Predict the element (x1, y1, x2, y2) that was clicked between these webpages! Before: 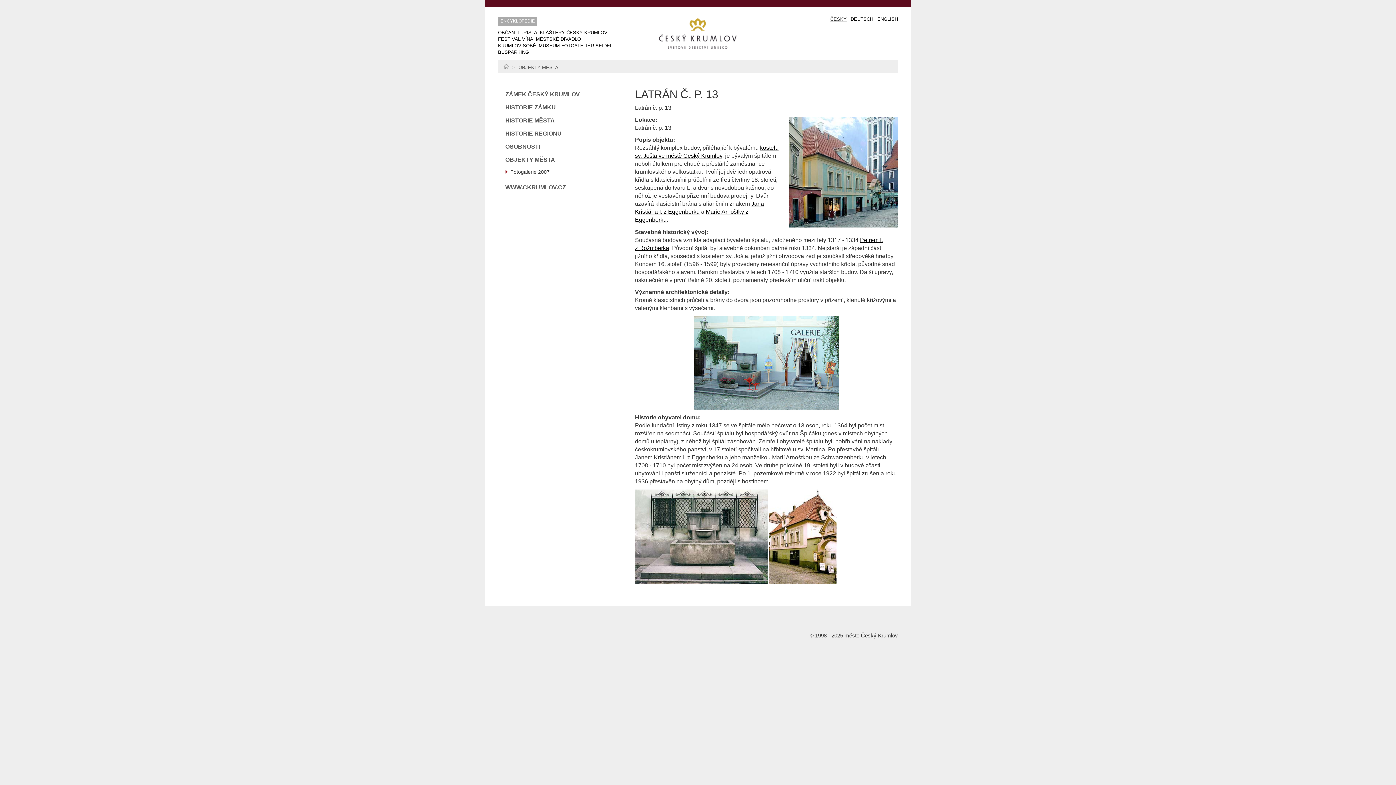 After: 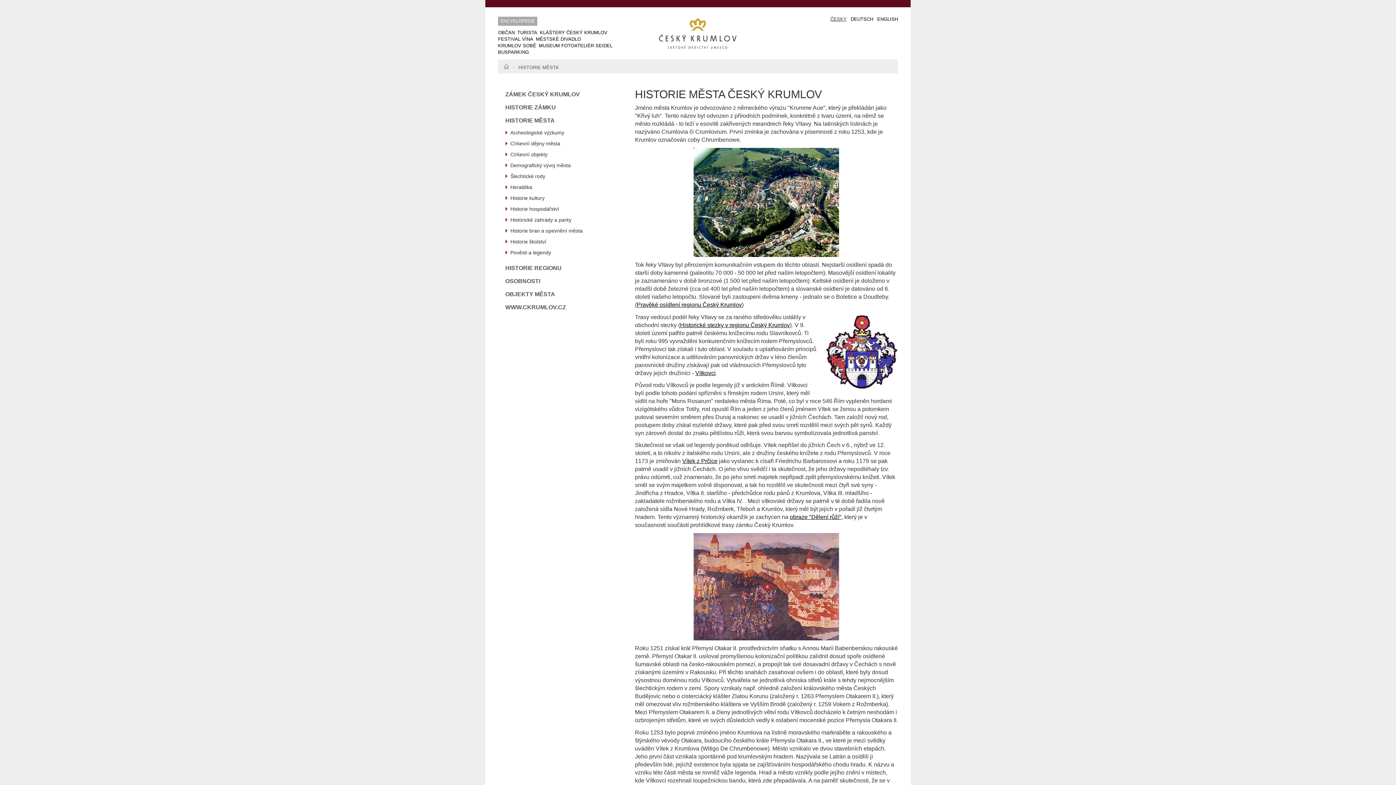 Action: bbox: (635, 18, 761, 48)